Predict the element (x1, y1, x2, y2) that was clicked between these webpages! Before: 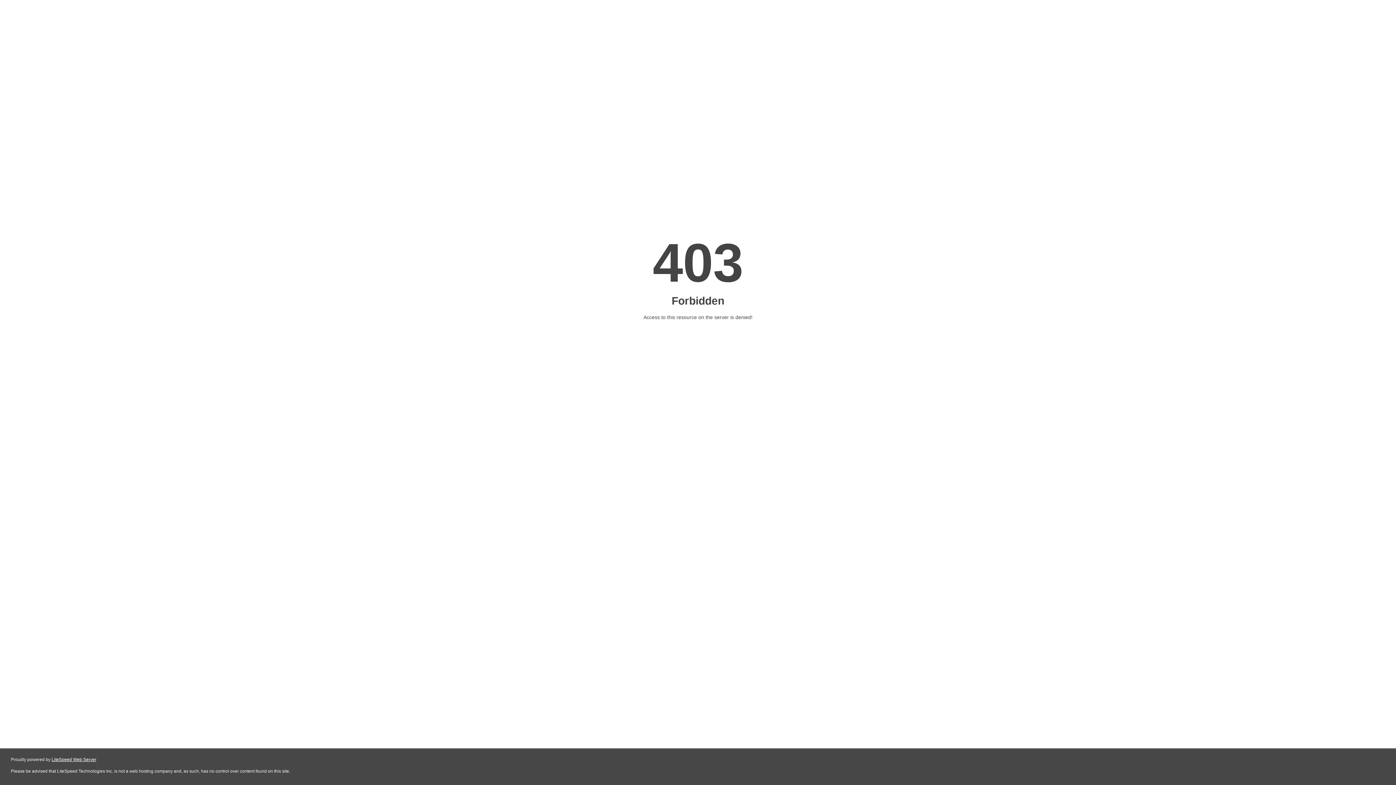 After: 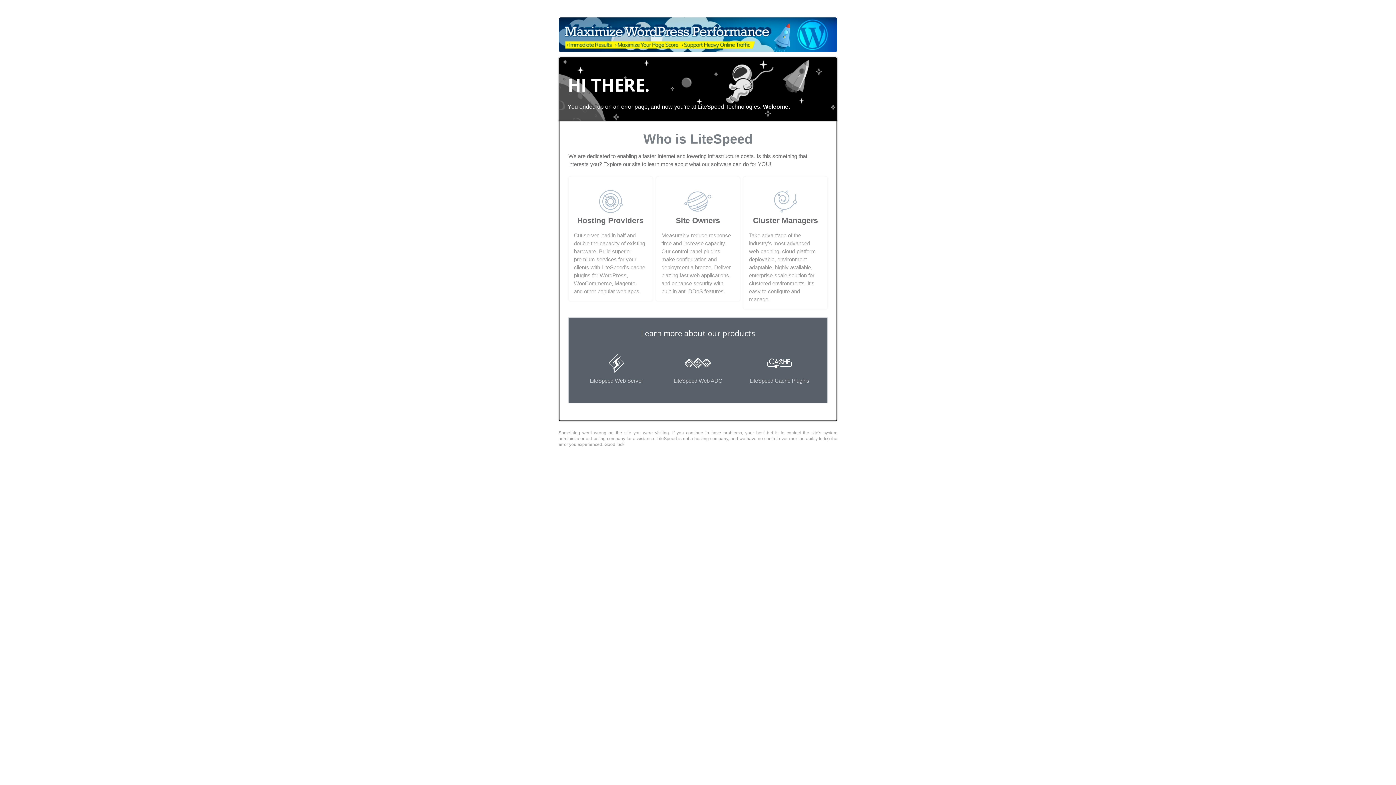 Action: label: LiteSpeed Web Server bbox: (51, 757, 96, 762)